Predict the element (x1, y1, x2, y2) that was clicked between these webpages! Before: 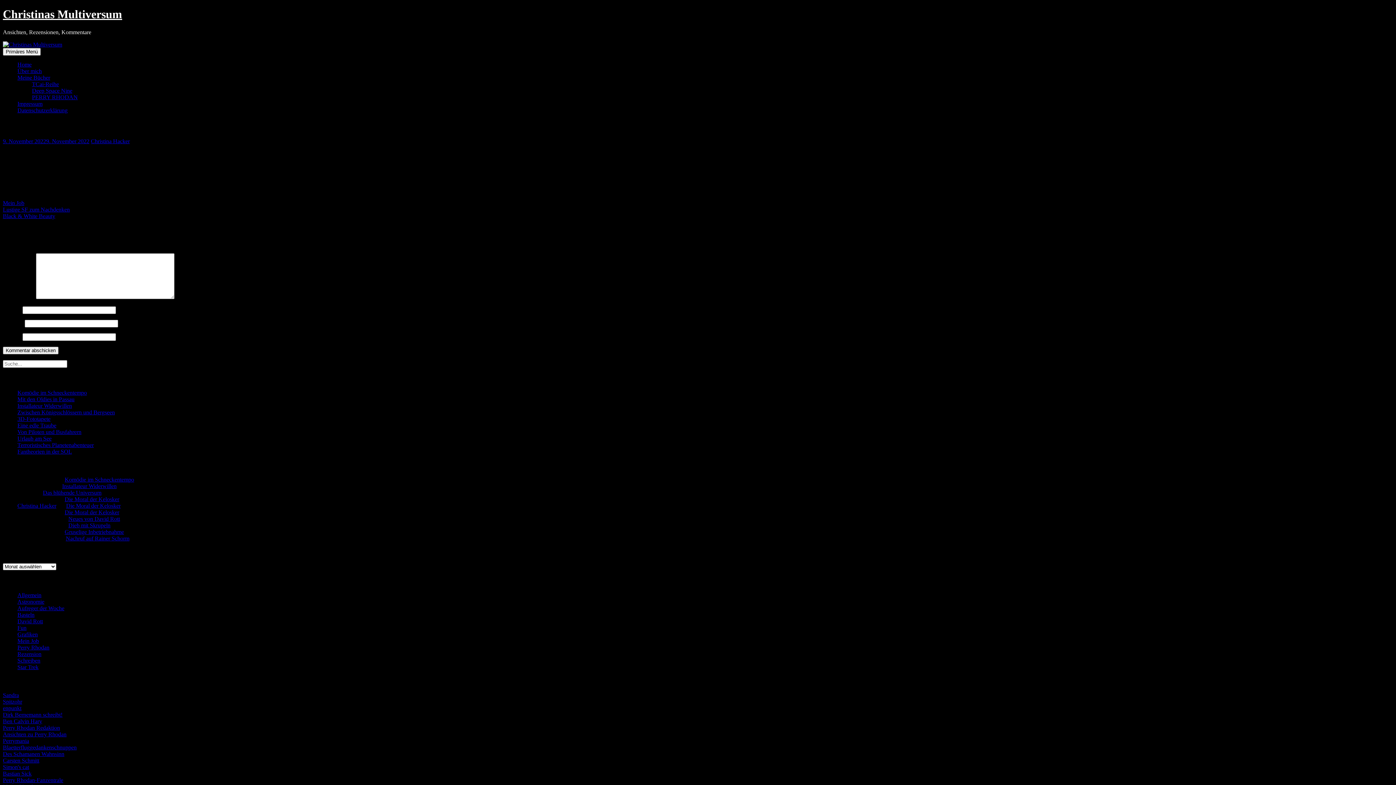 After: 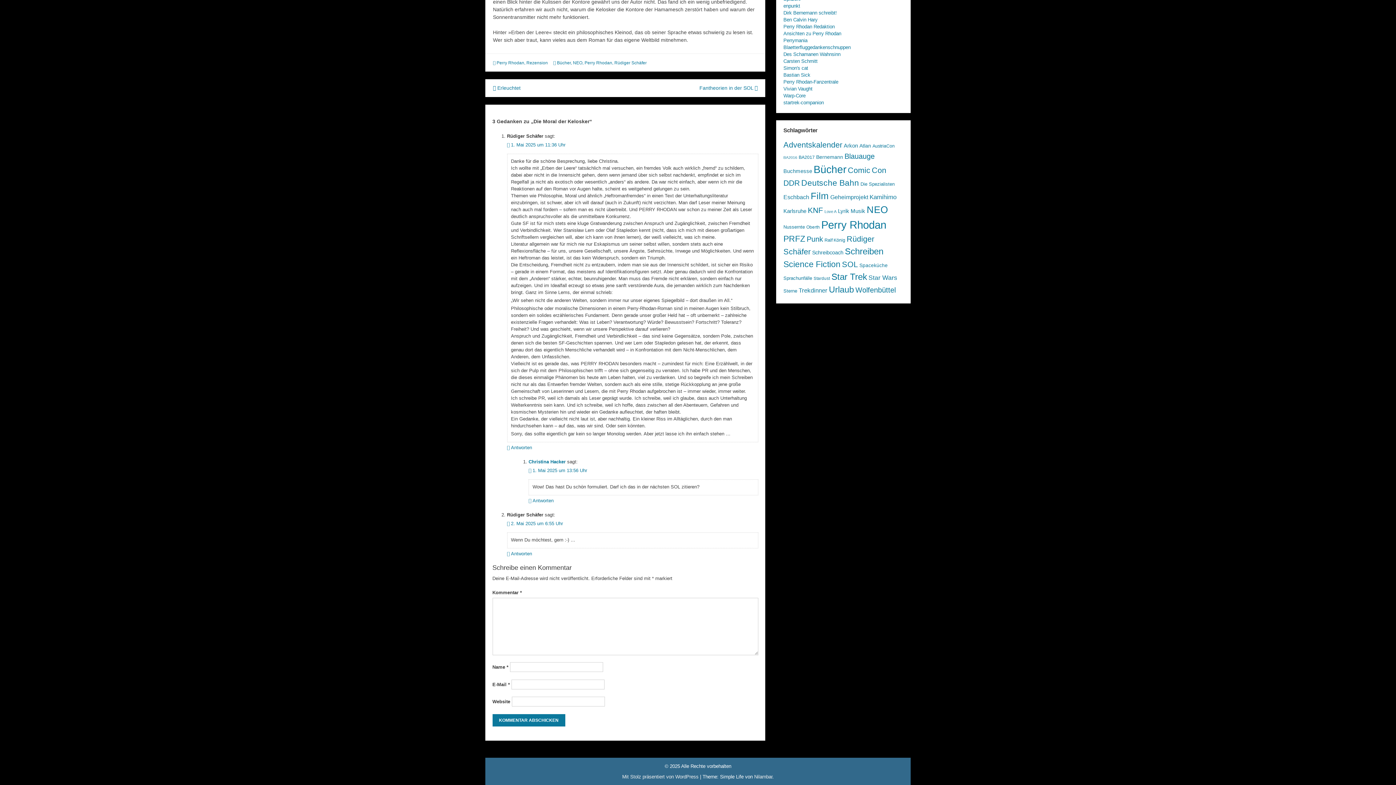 Action: label: Die Moral der Kelosker bbox: (66, 502, 120, 509)